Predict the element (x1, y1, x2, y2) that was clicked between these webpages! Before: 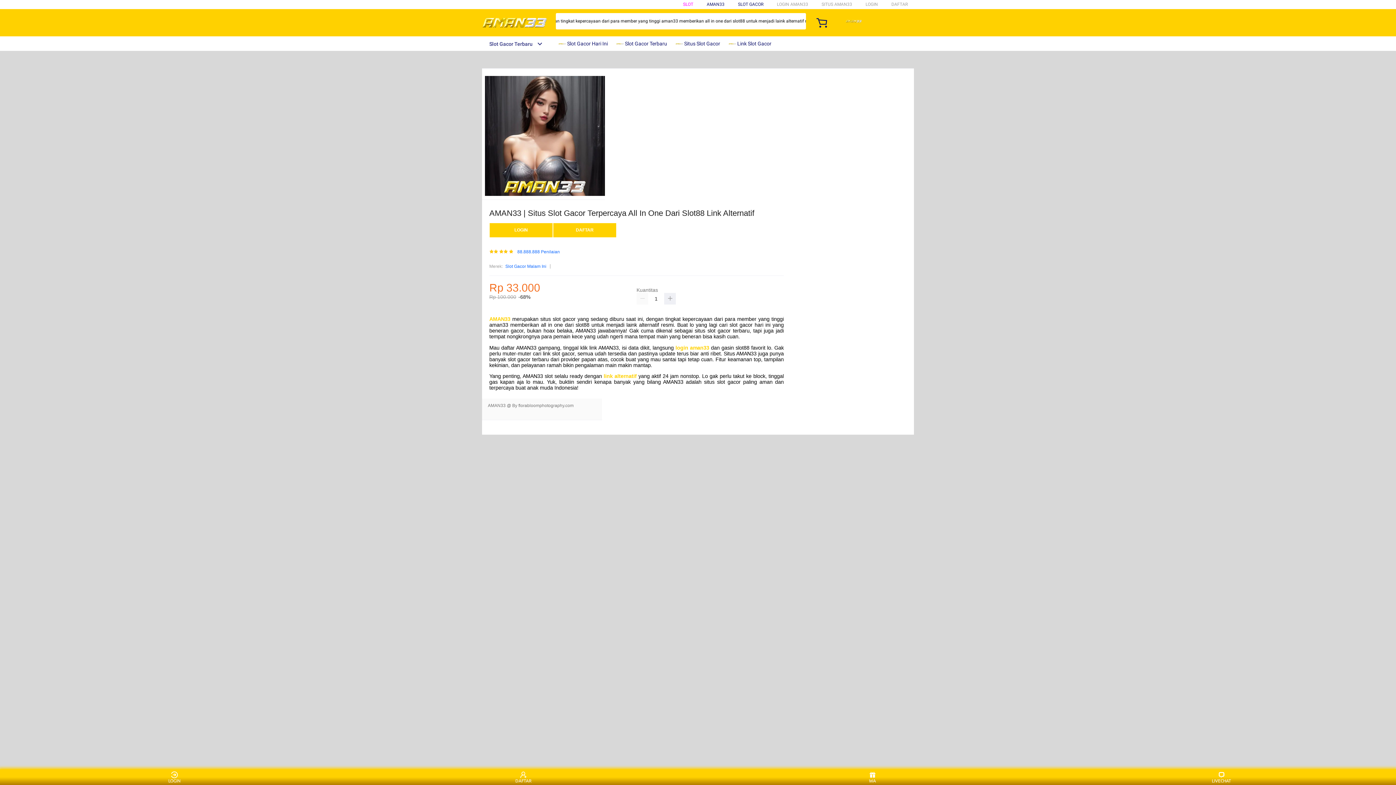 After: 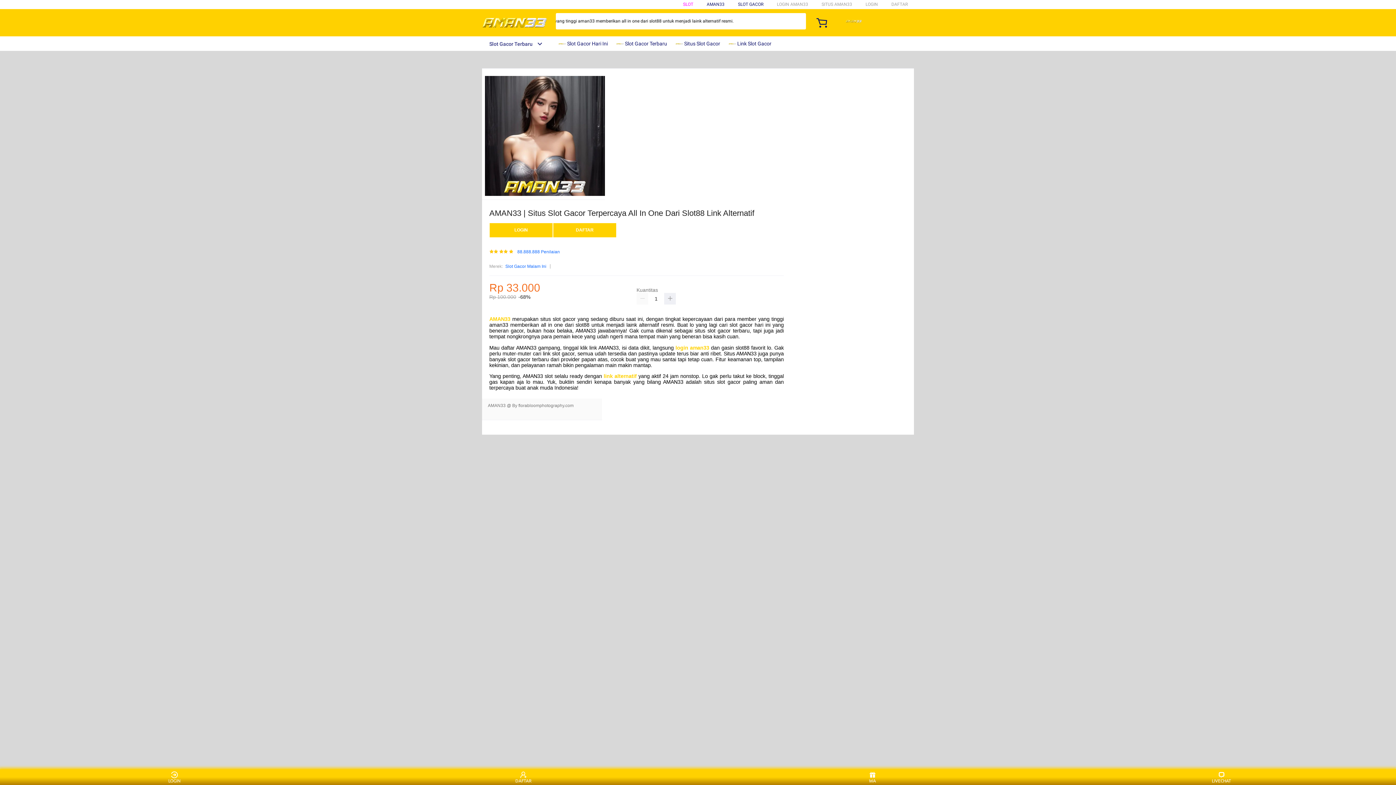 Action: label: SLOT GACOR bbox: (738, 1, 763, 6)